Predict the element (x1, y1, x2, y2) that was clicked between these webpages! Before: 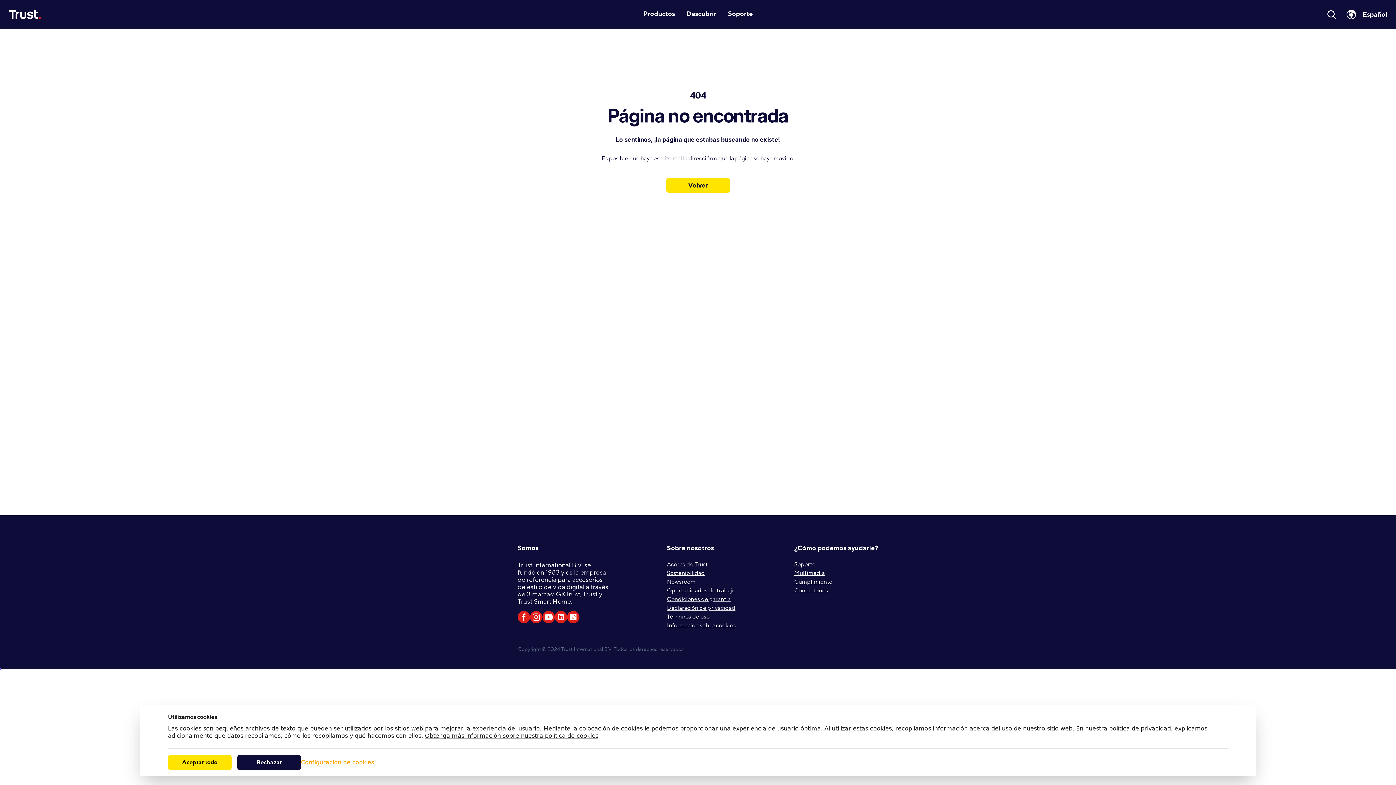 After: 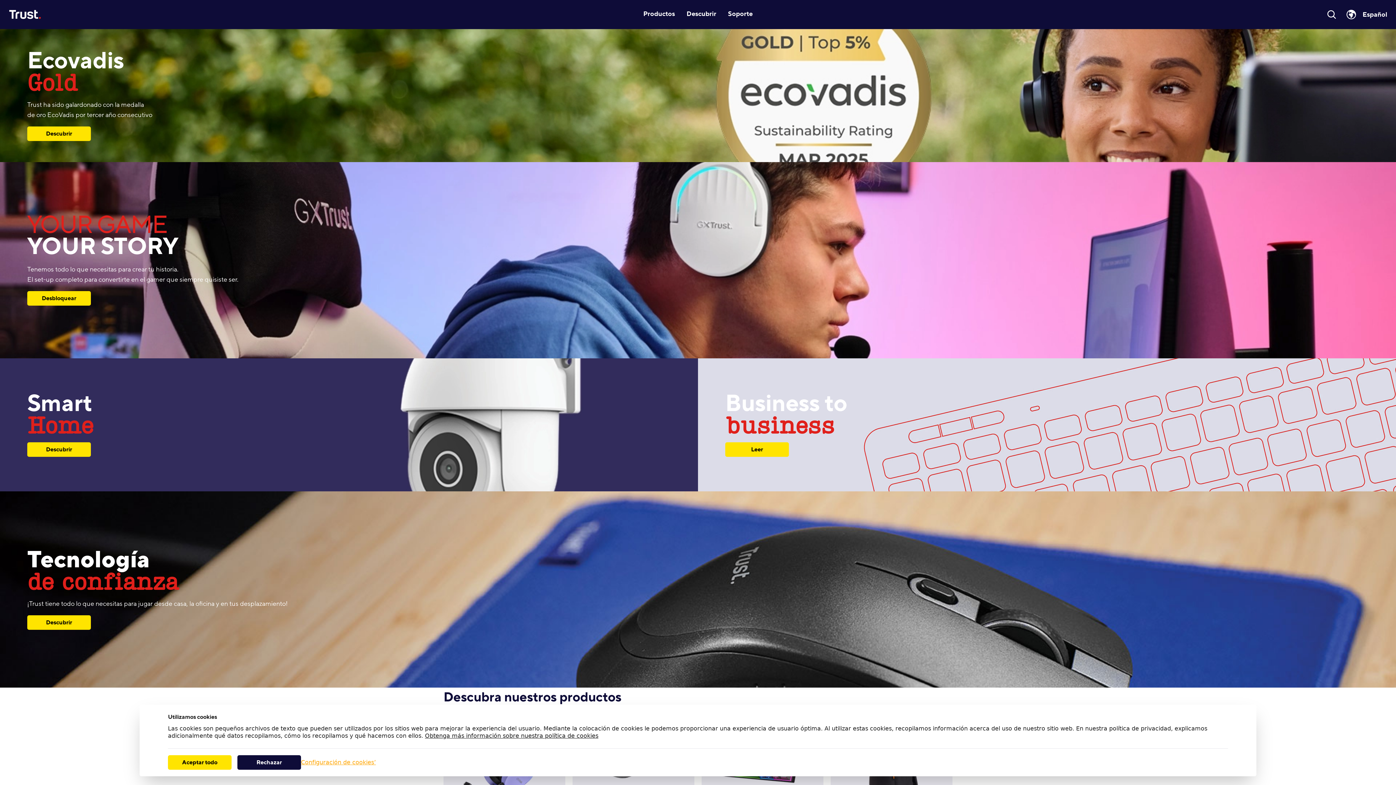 Action: bbox: (666, 178, 730, 192) label: Volver